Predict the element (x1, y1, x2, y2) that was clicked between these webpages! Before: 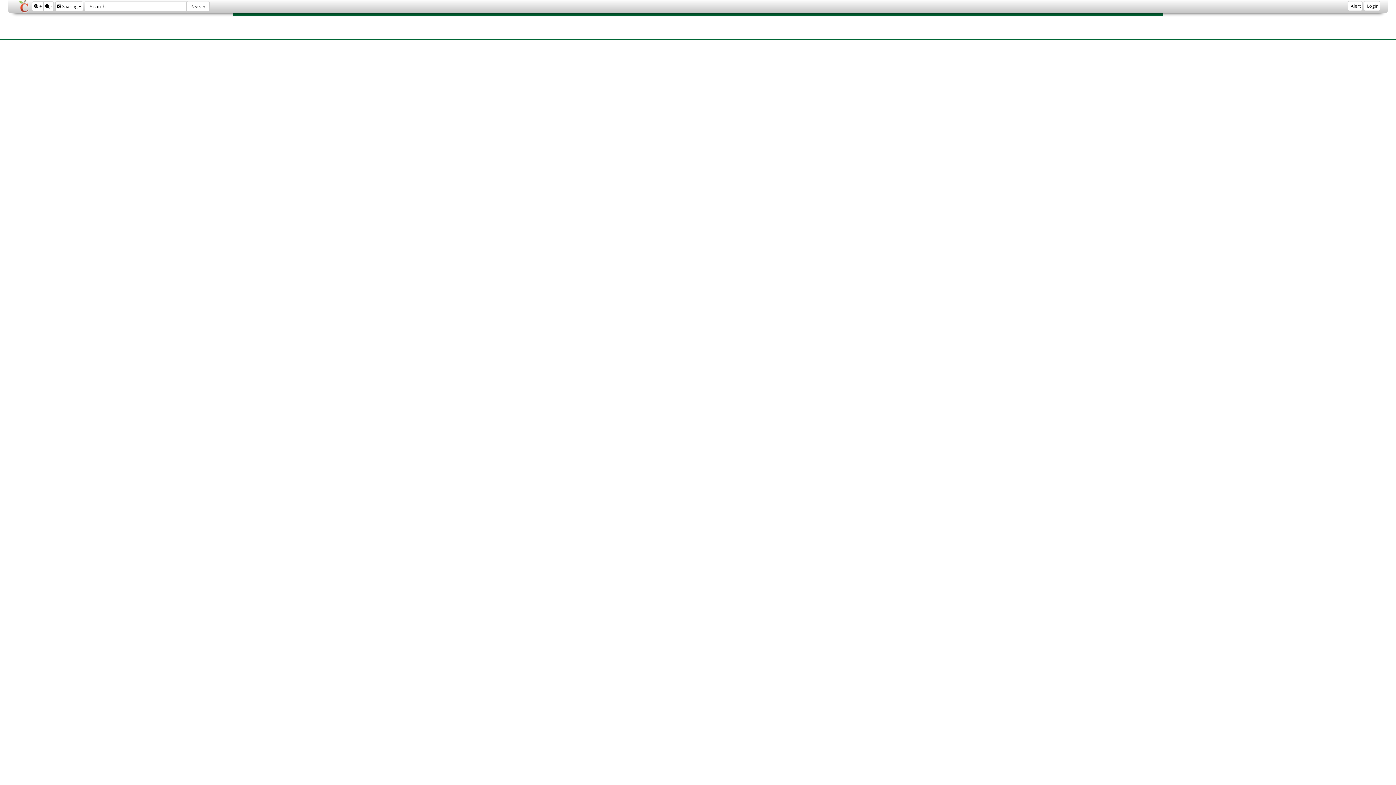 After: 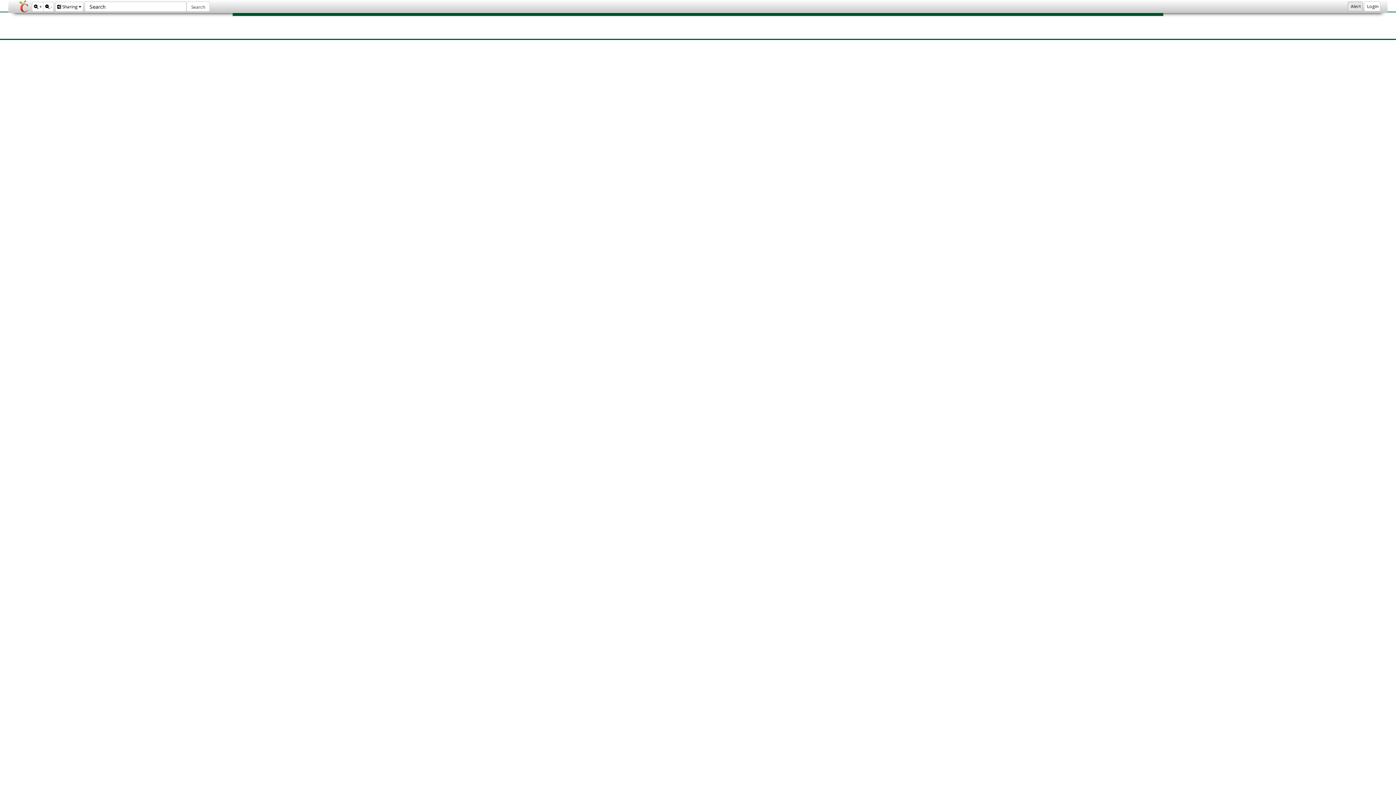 Action: bbox: (1347, 1, 1362, 10) label: Alert